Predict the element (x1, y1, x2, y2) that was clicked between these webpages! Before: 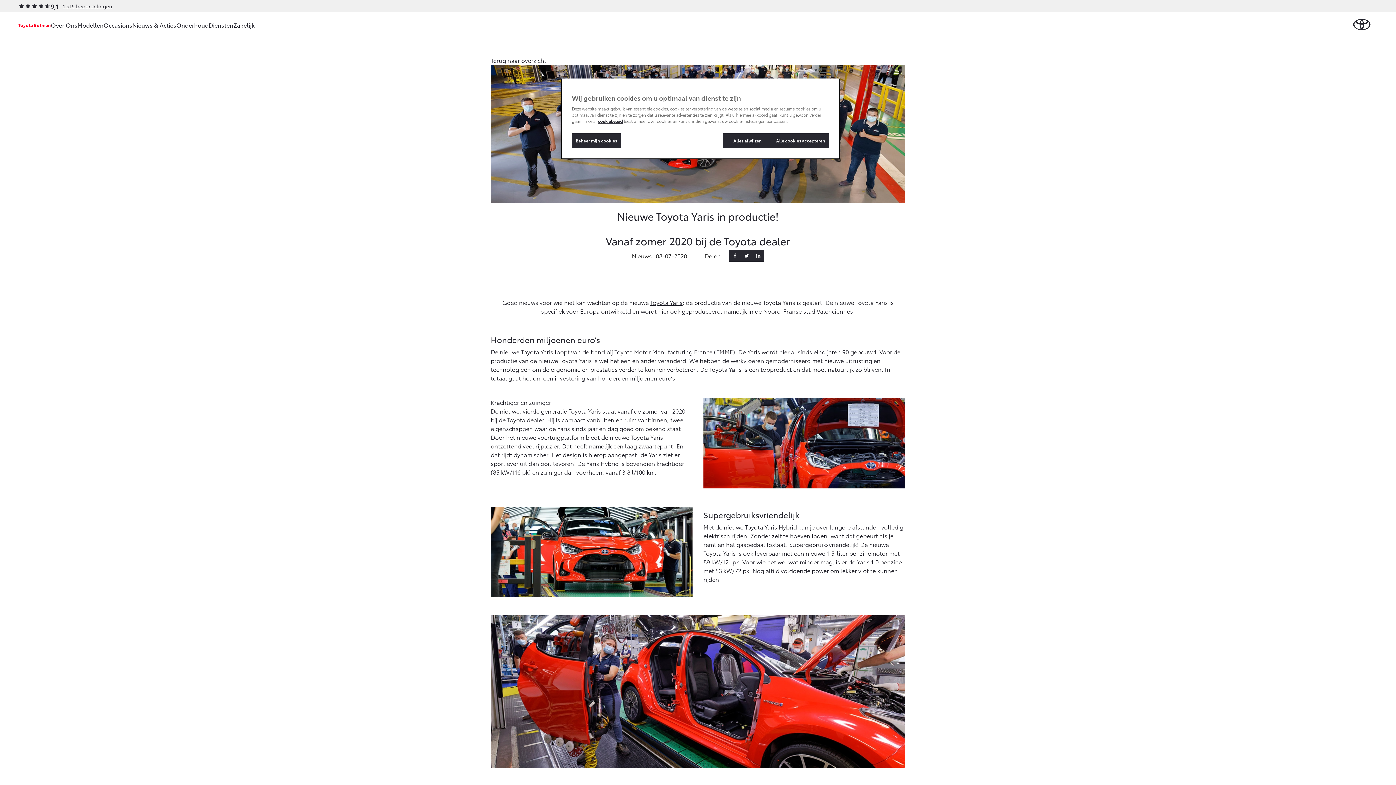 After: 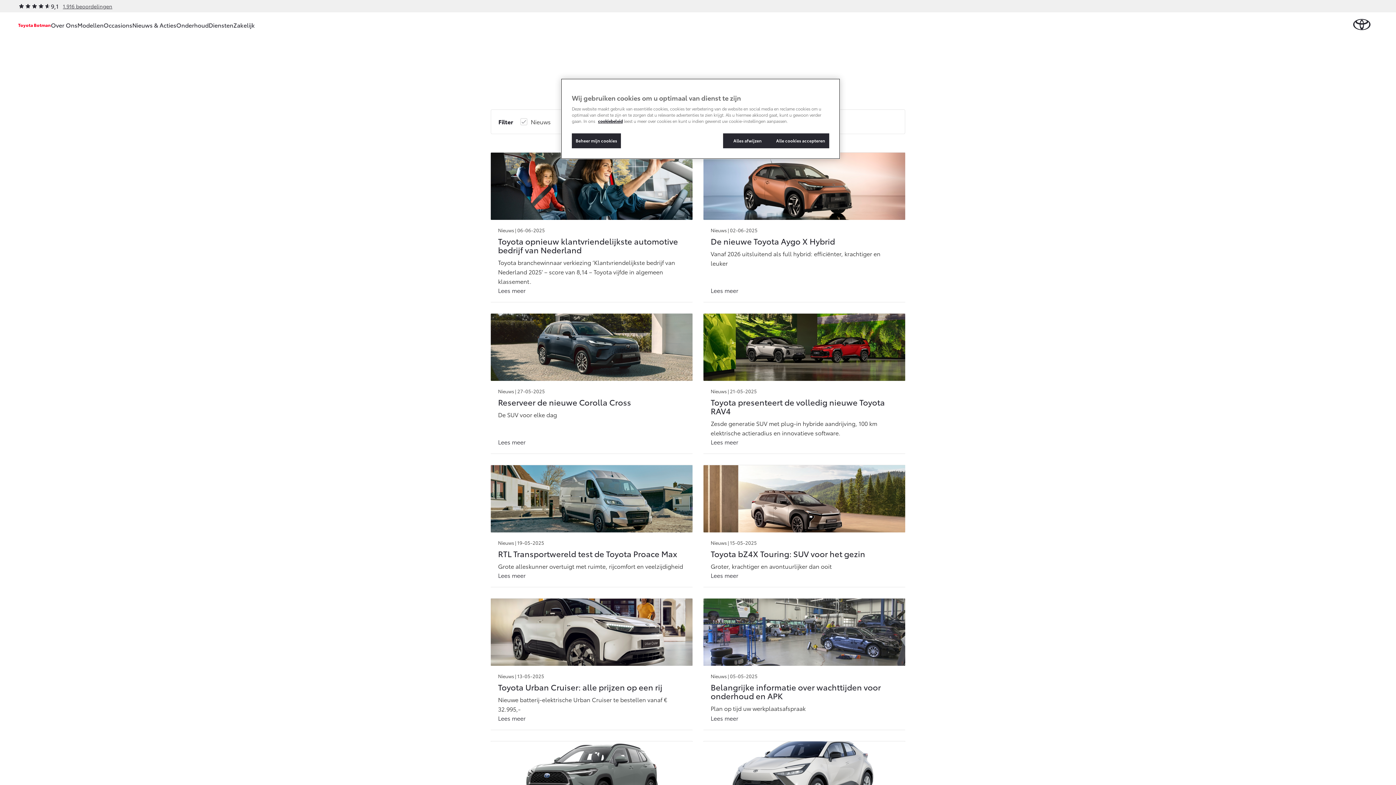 Action: label: Nieuws & Acties bbox: (132, 12, 176, 37)